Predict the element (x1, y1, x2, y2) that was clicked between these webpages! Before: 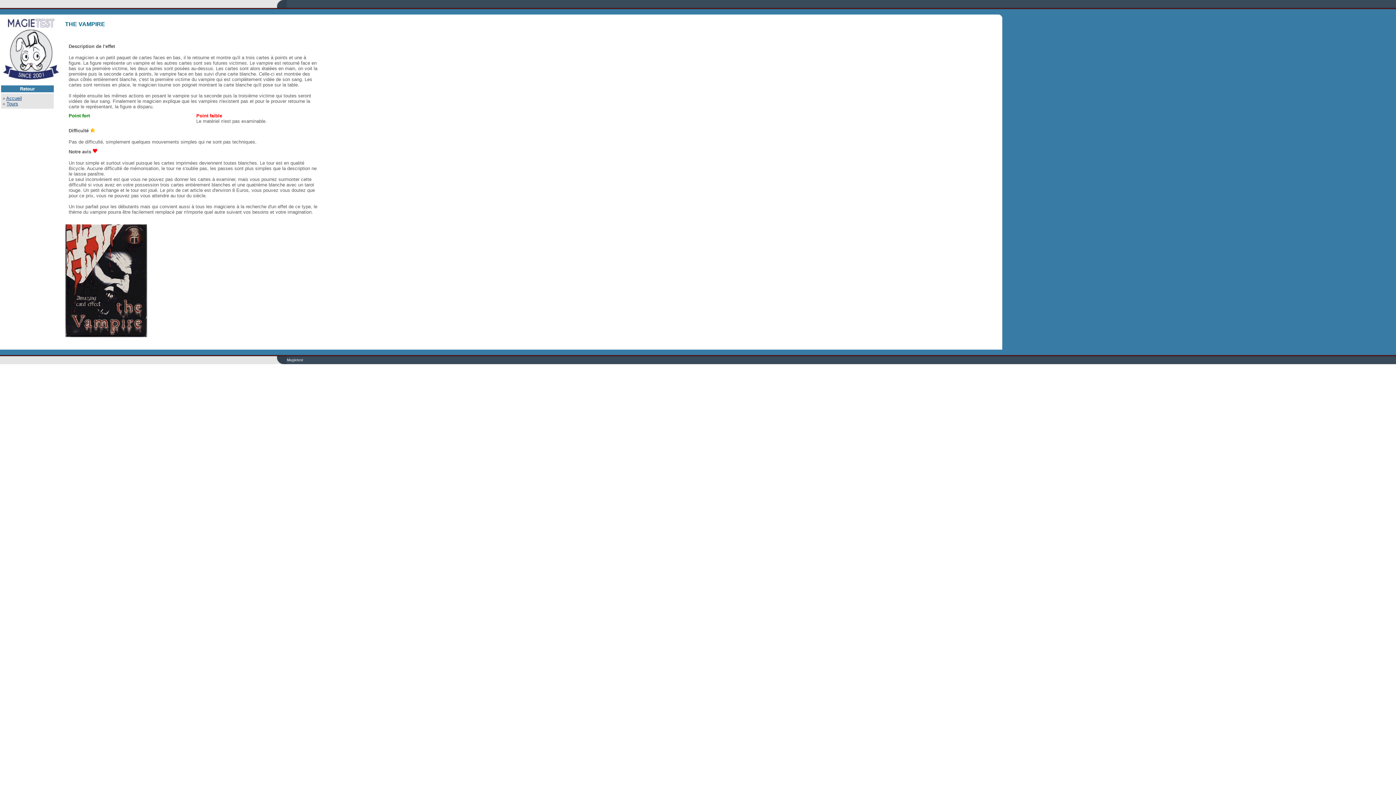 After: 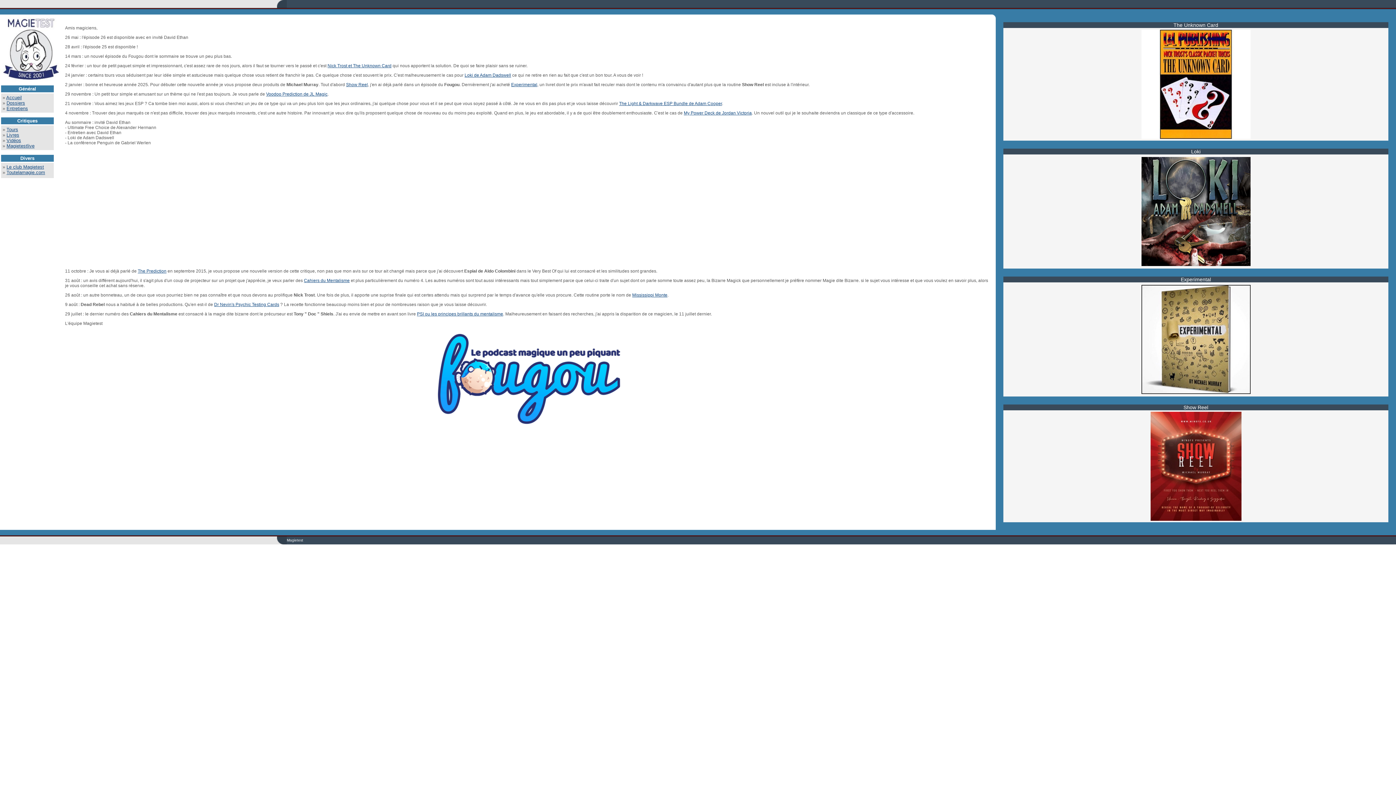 Action: bbox: (6, 95, 21, 101) label: Accueil
